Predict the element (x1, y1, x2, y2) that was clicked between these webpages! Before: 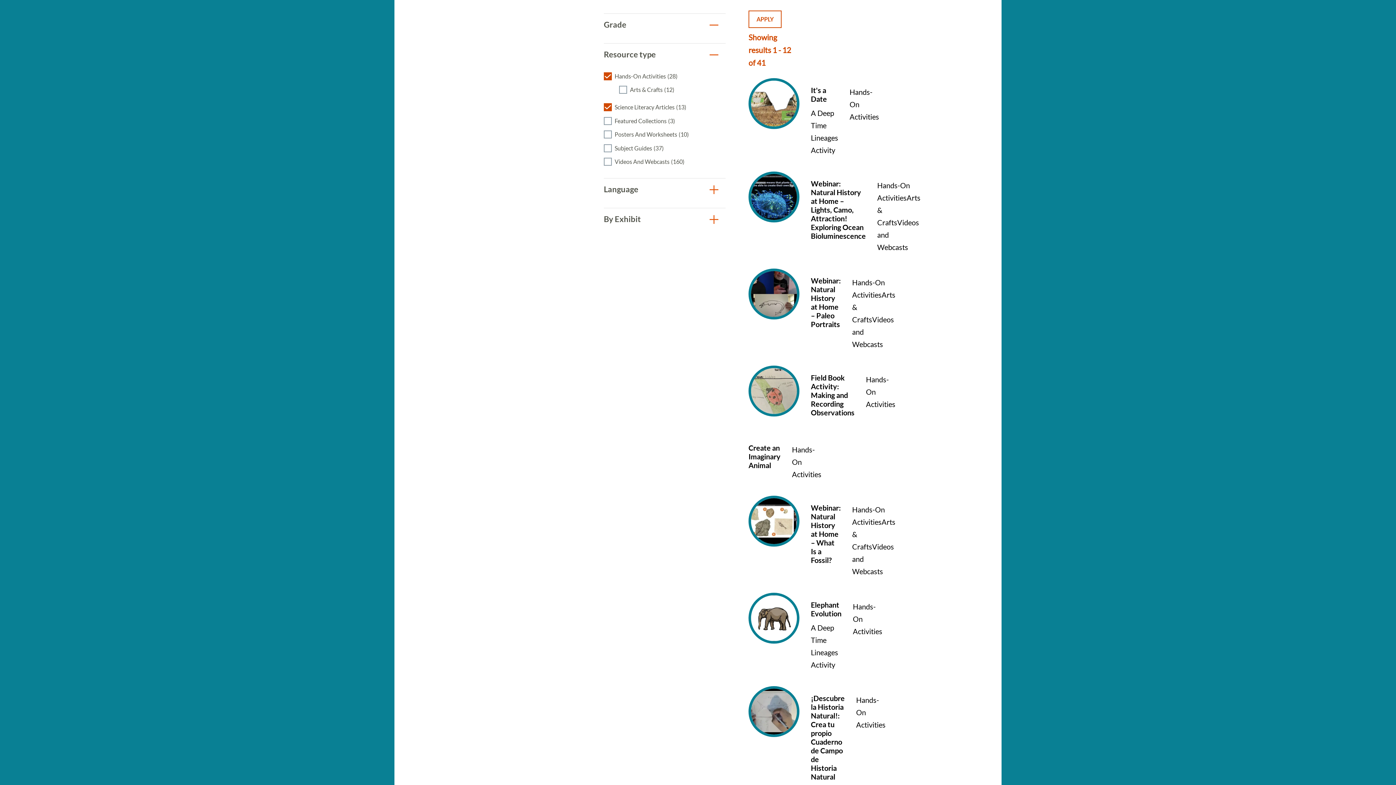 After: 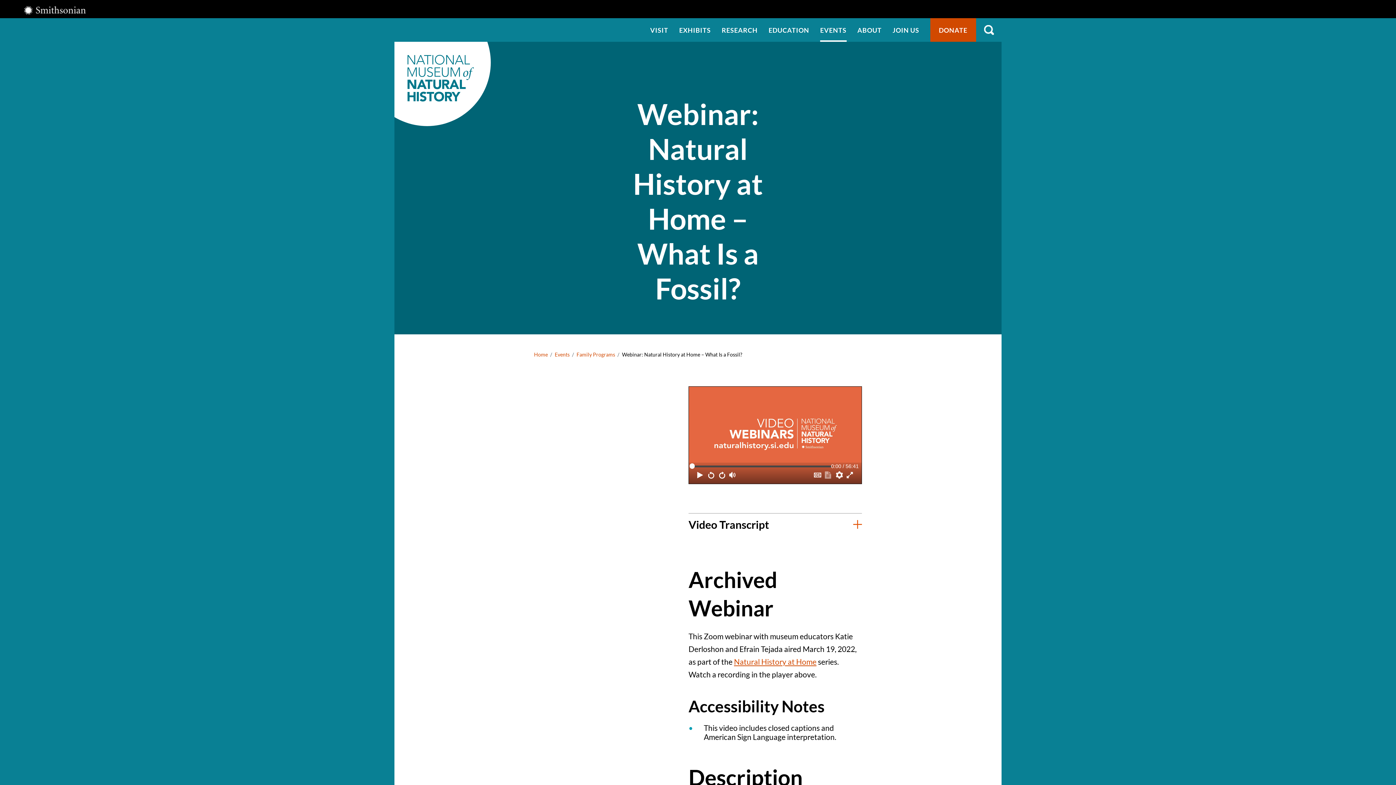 Action: bbox: (748, 496, 792, 577) label: Webinar: Natural History at Home – What Is a Fossil?
Hands-On ActivitiesArts & CraftsVideos and Webcasts